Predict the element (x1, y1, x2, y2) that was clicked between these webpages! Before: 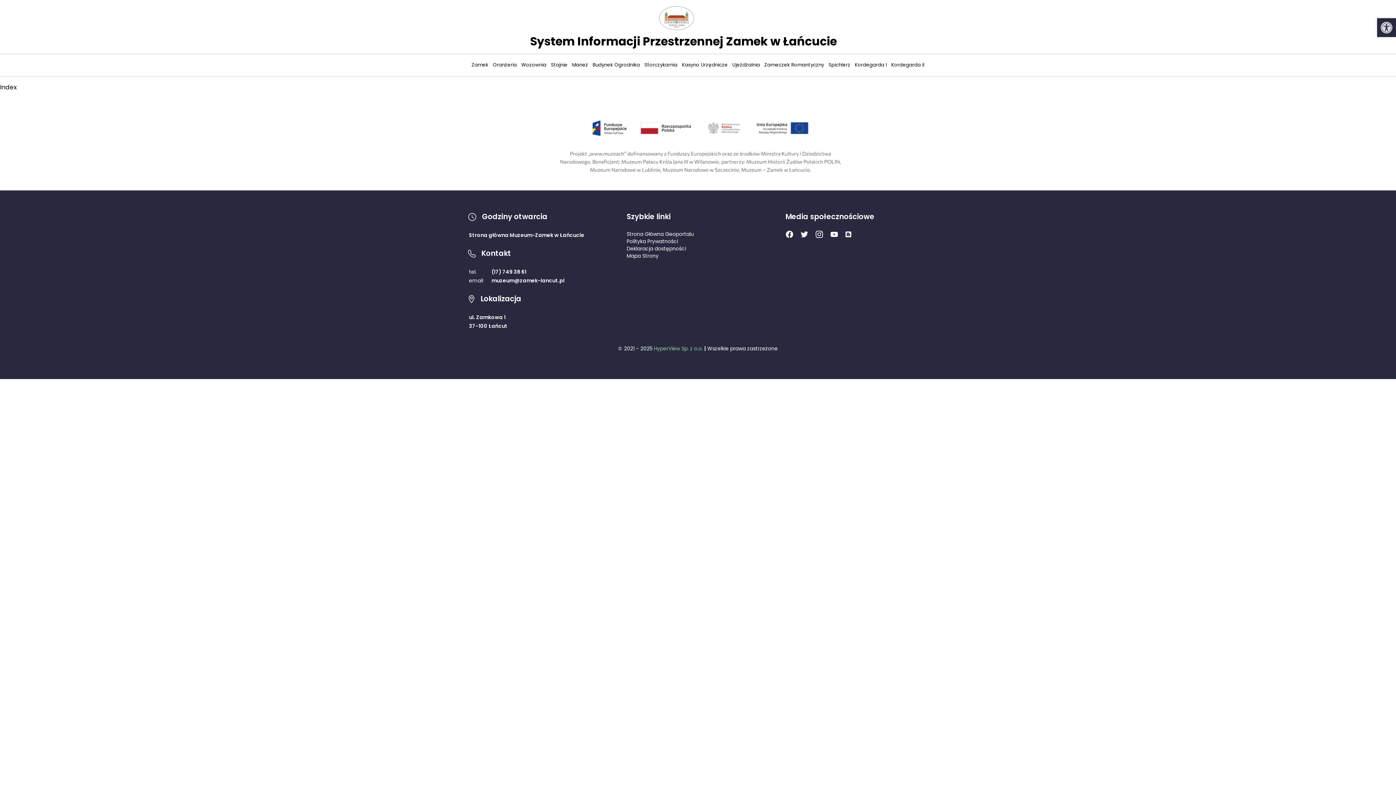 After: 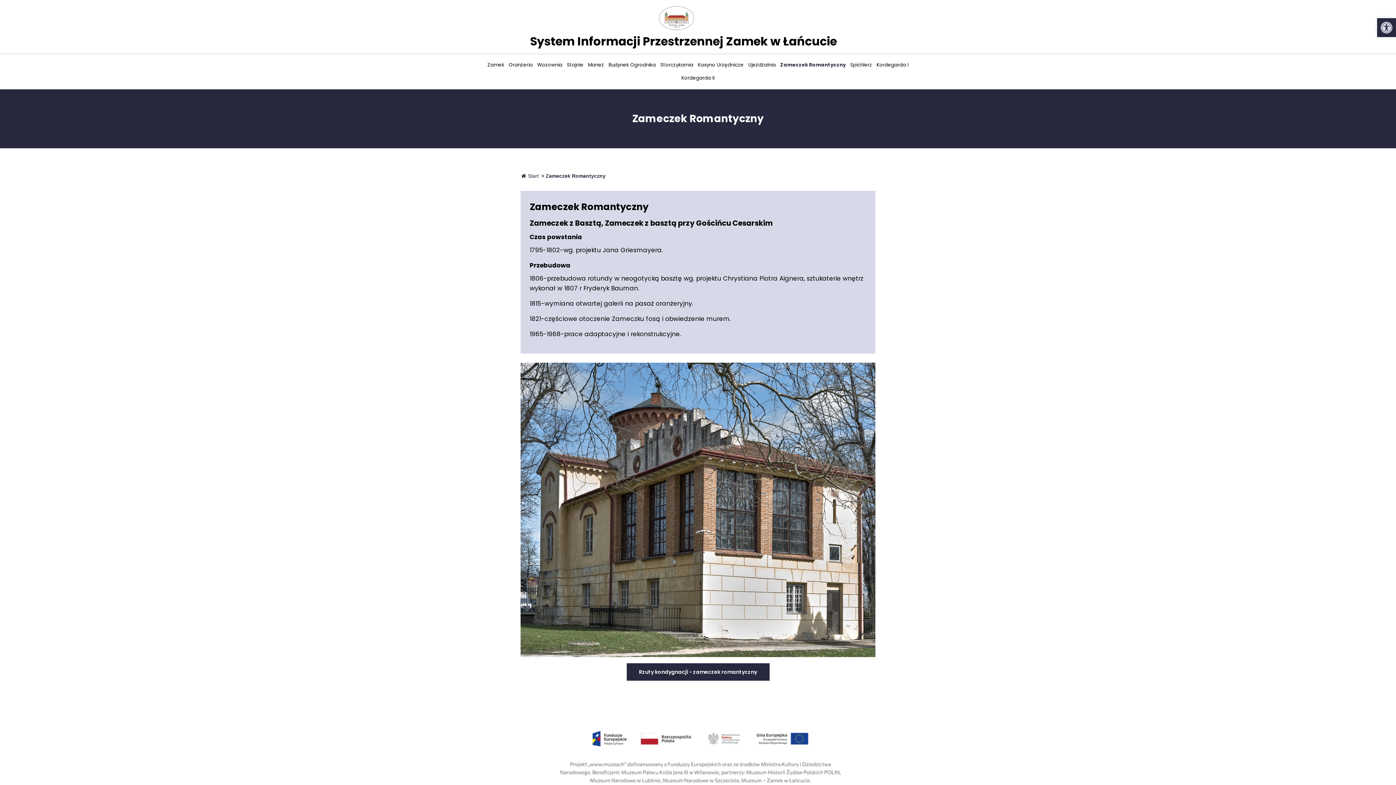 Action: bbox: (762, 58, 826, 71) label: Zameczek Romantyczny